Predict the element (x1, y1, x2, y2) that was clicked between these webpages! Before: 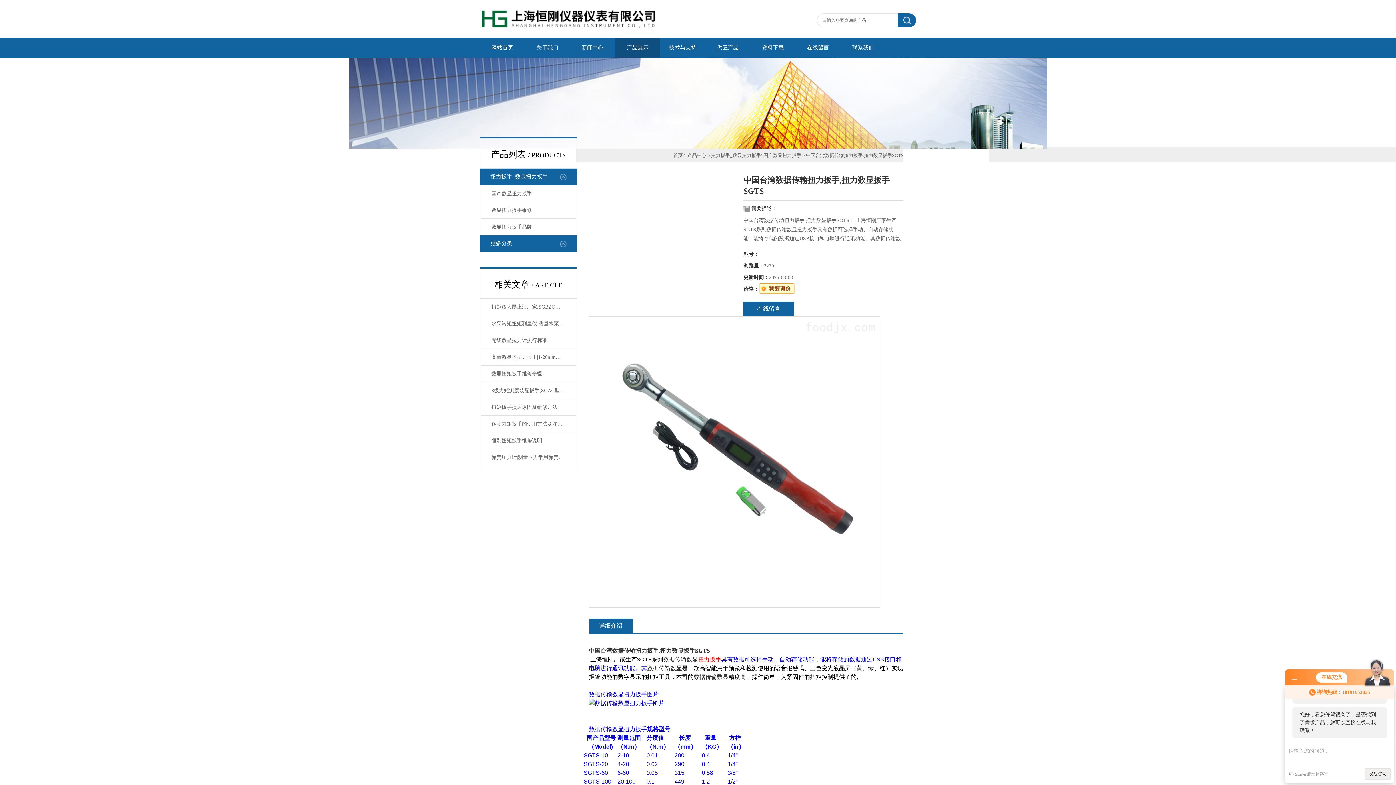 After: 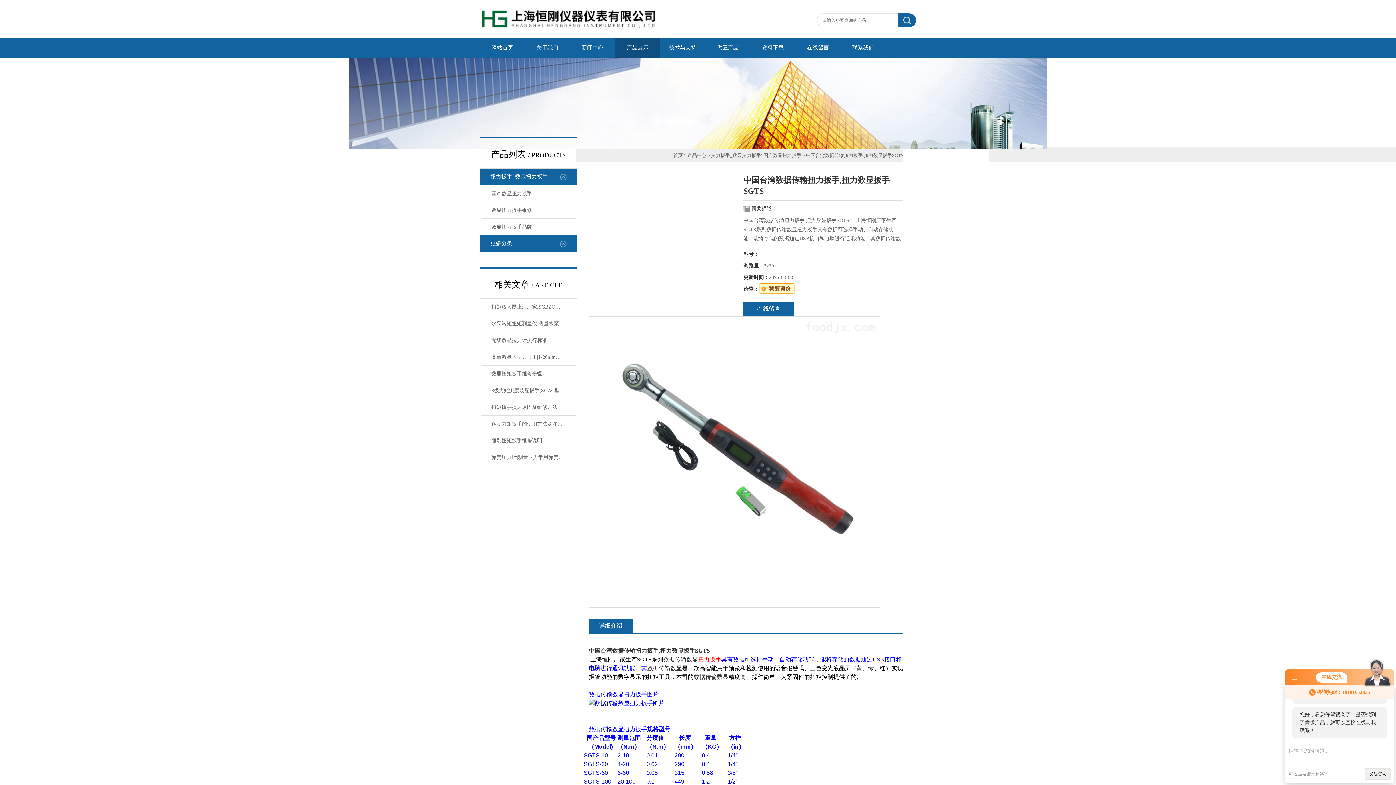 Action: bbox: (589, 618, 632, 633) label: 详细介绍